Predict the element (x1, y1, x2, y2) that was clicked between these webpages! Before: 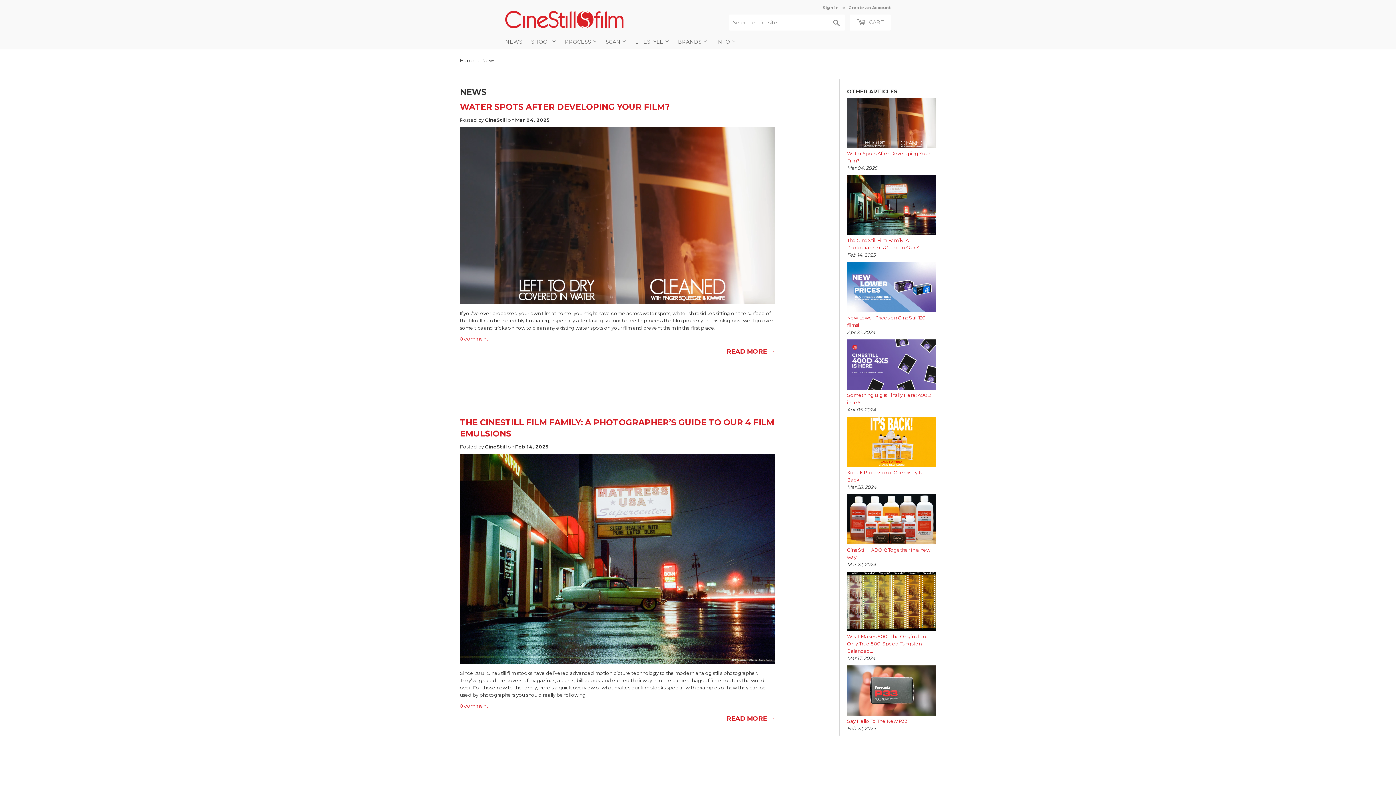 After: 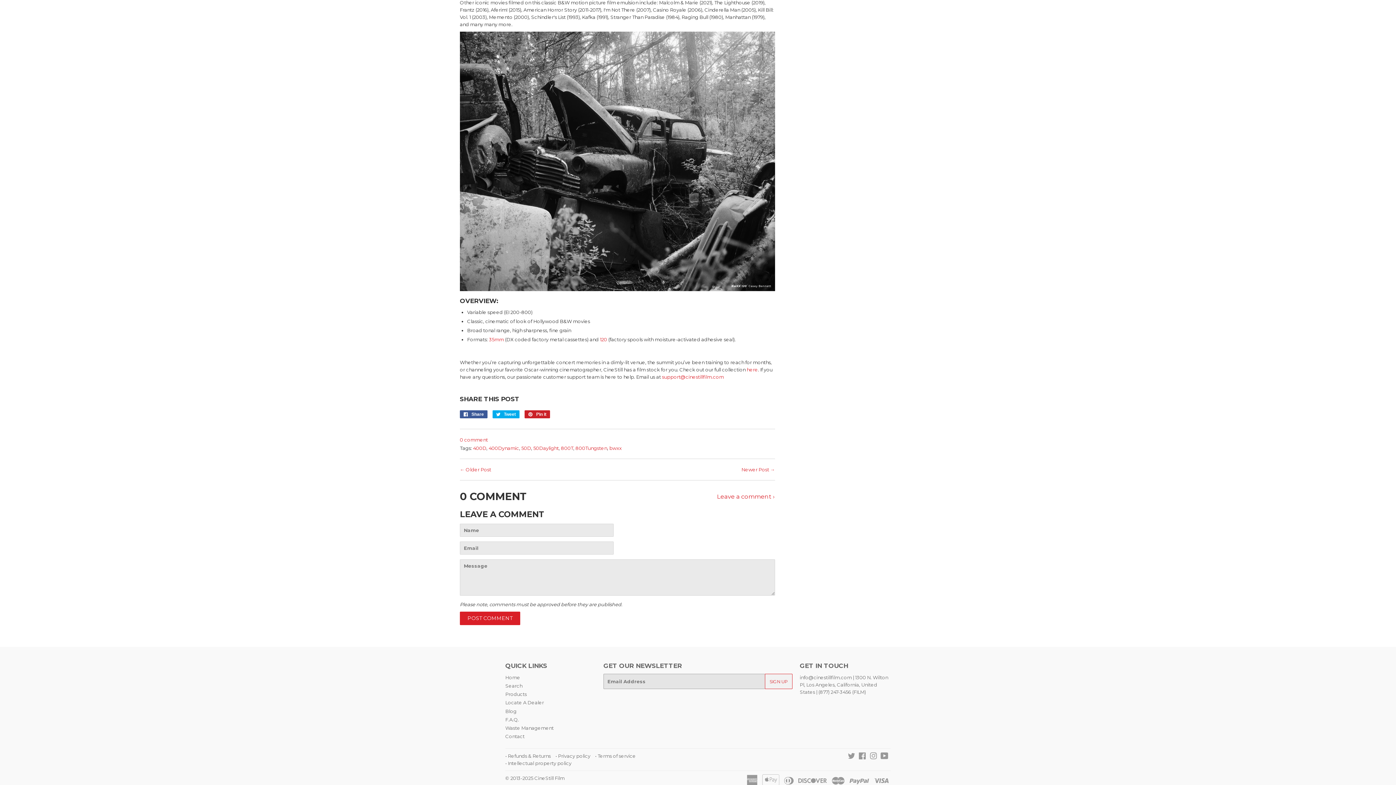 Action: bbox: (460, 703, 488, 709) label: 0 comment